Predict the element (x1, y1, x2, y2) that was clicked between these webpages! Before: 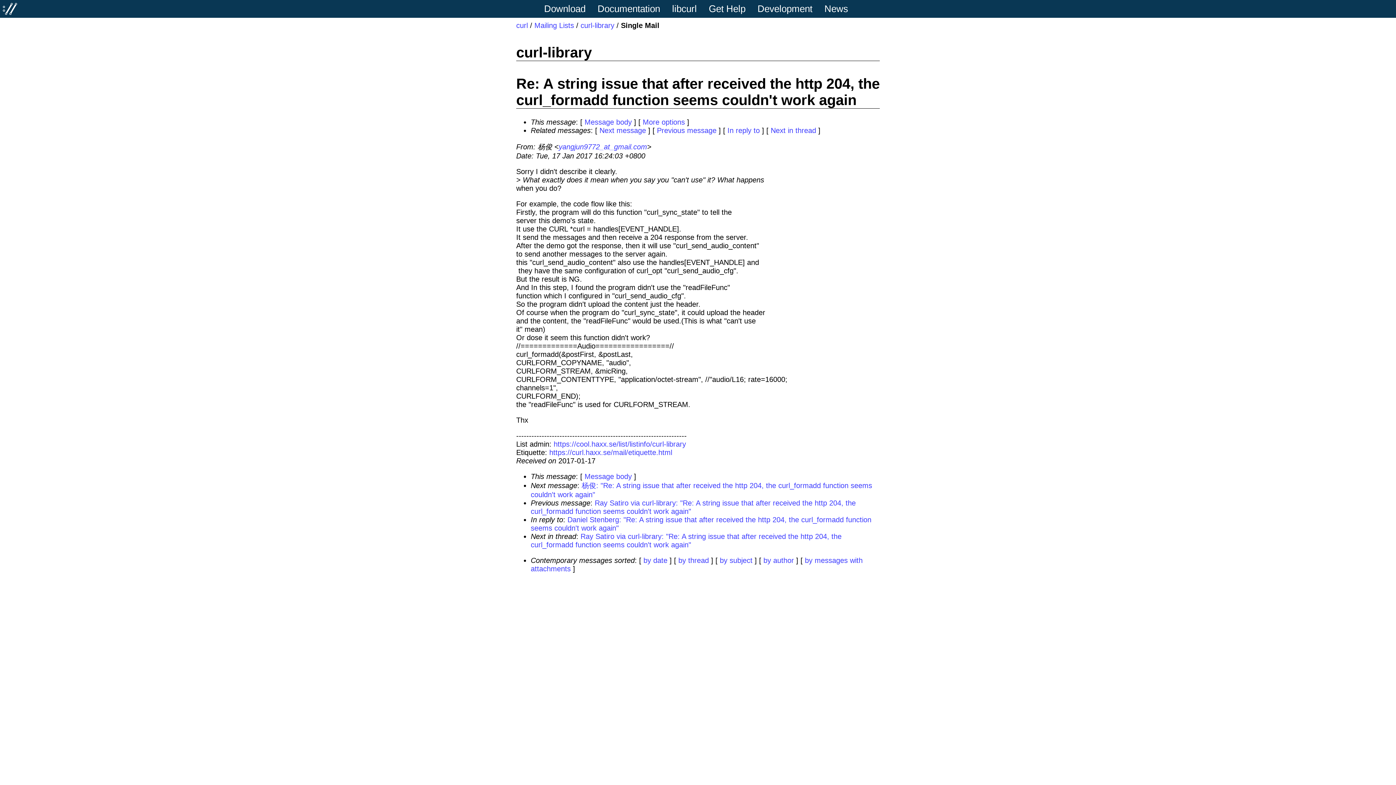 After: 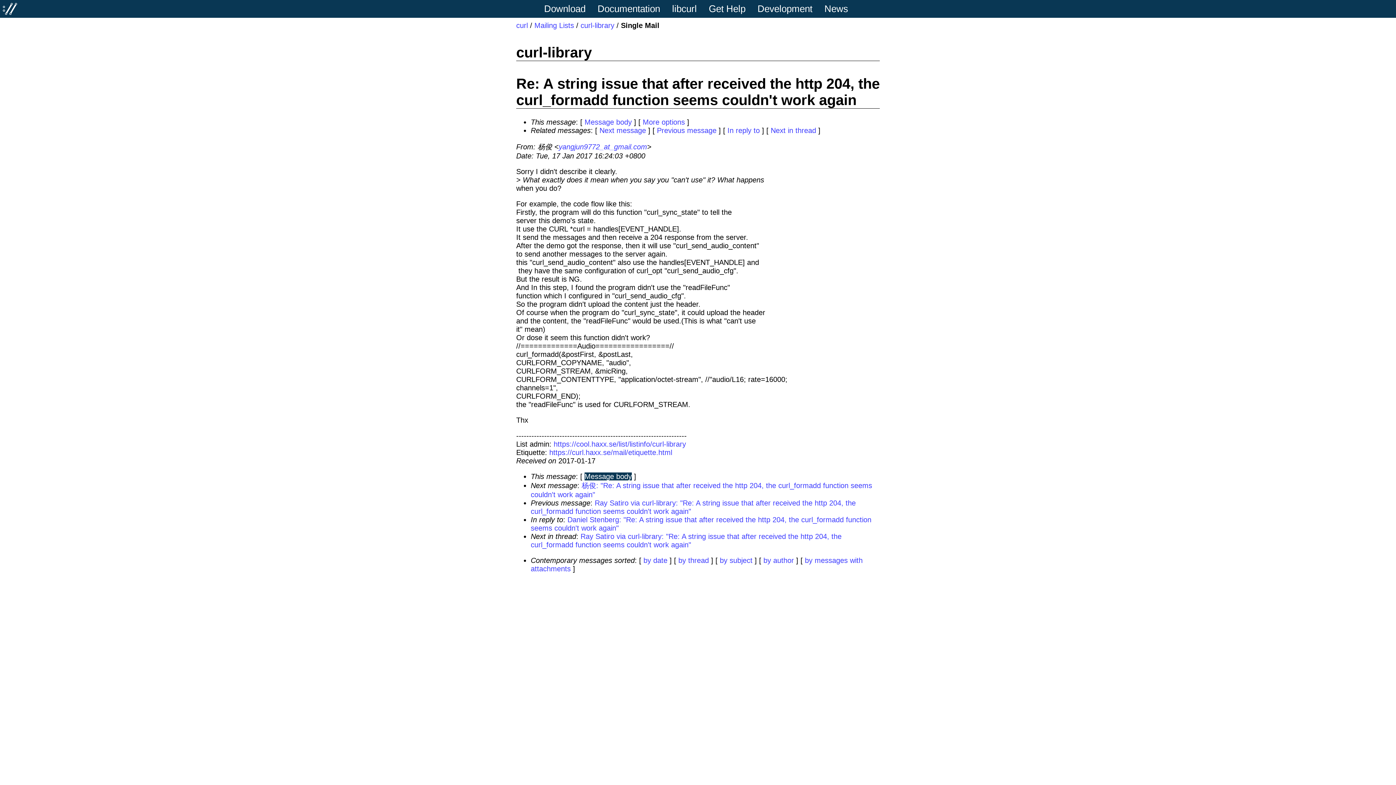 Action: label: Message body bbox: (584, 472, 632, 480)